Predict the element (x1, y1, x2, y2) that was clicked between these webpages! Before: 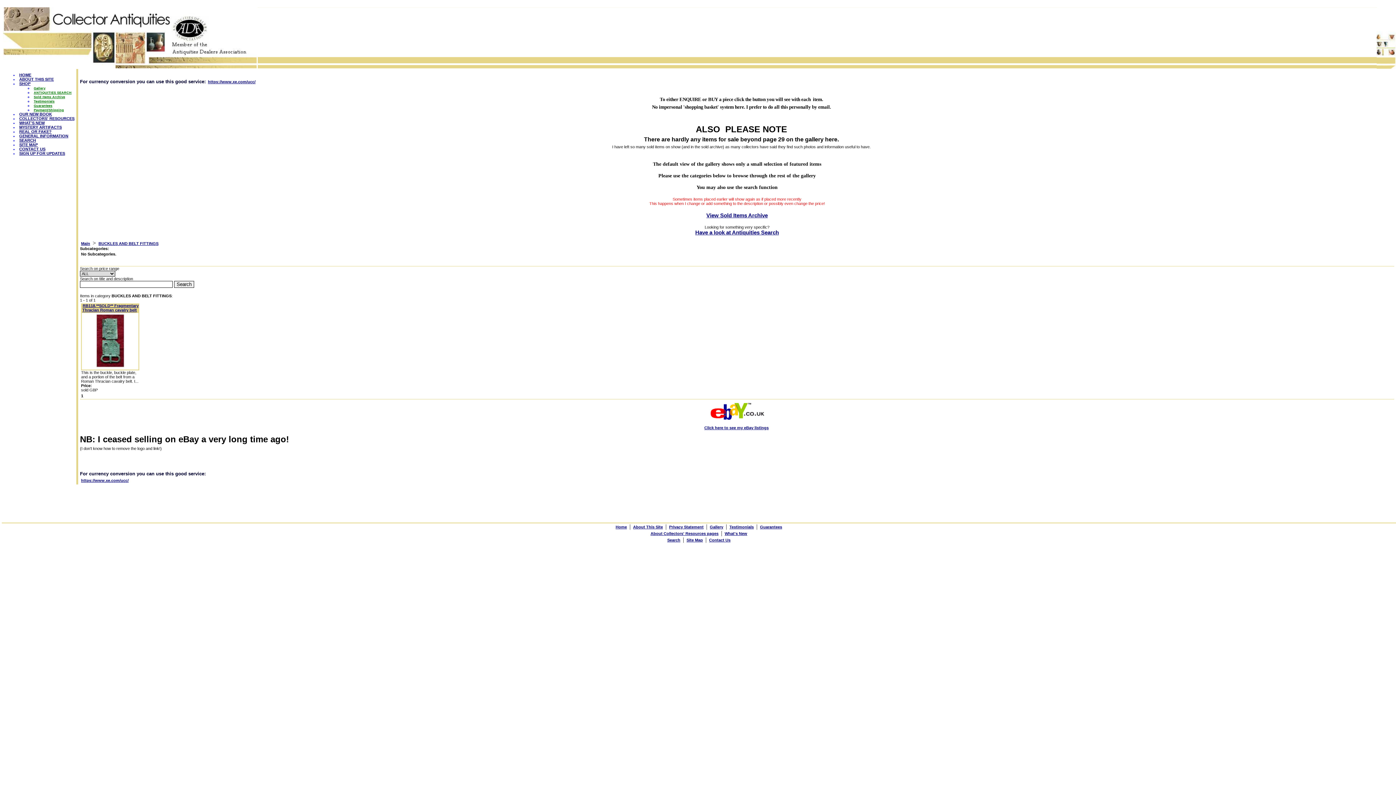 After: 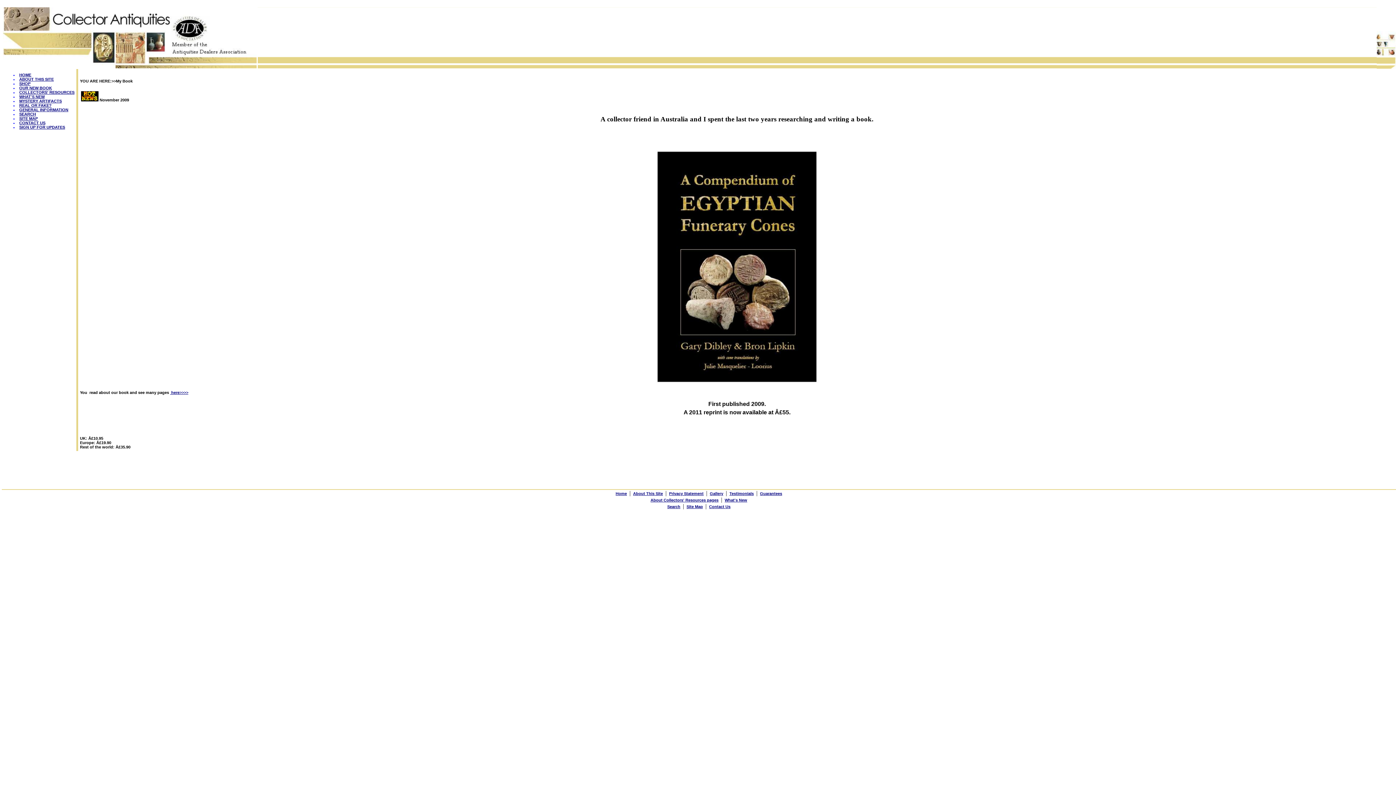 Action: bbox: (18, 110, 53, 117) label: OUR NEW BOOK